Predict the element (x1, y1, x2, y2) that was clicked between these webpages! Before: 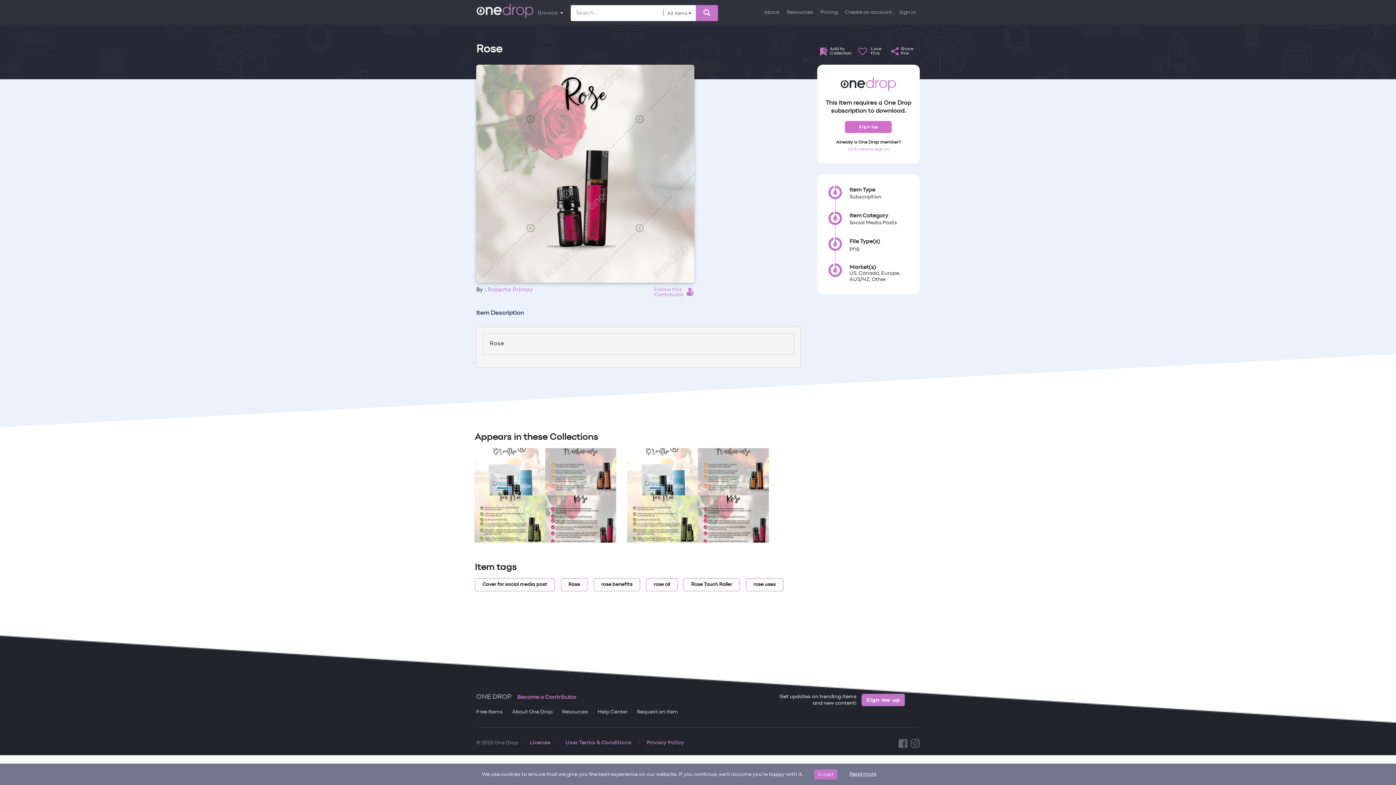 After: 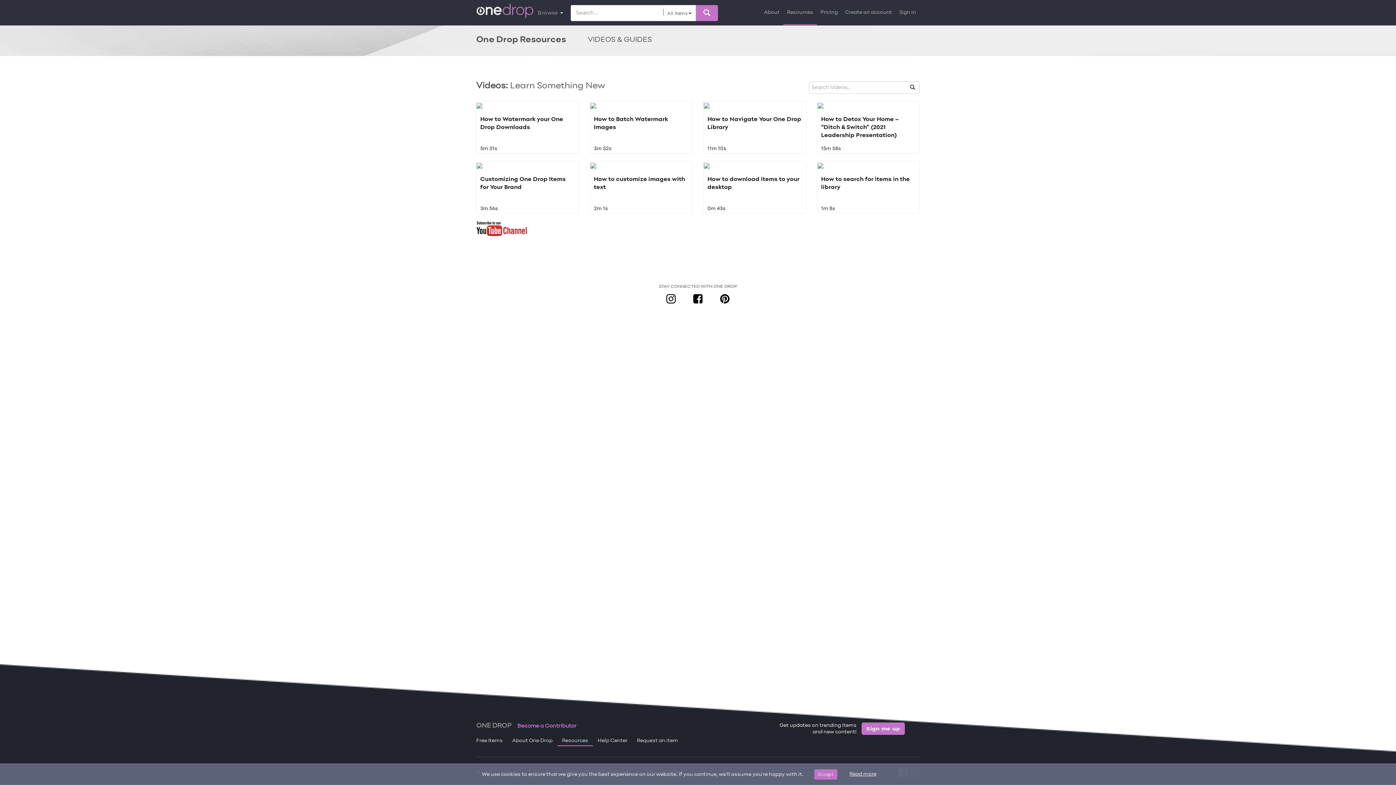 Action: bbox: (786, 1, 814, 24) label: Resources